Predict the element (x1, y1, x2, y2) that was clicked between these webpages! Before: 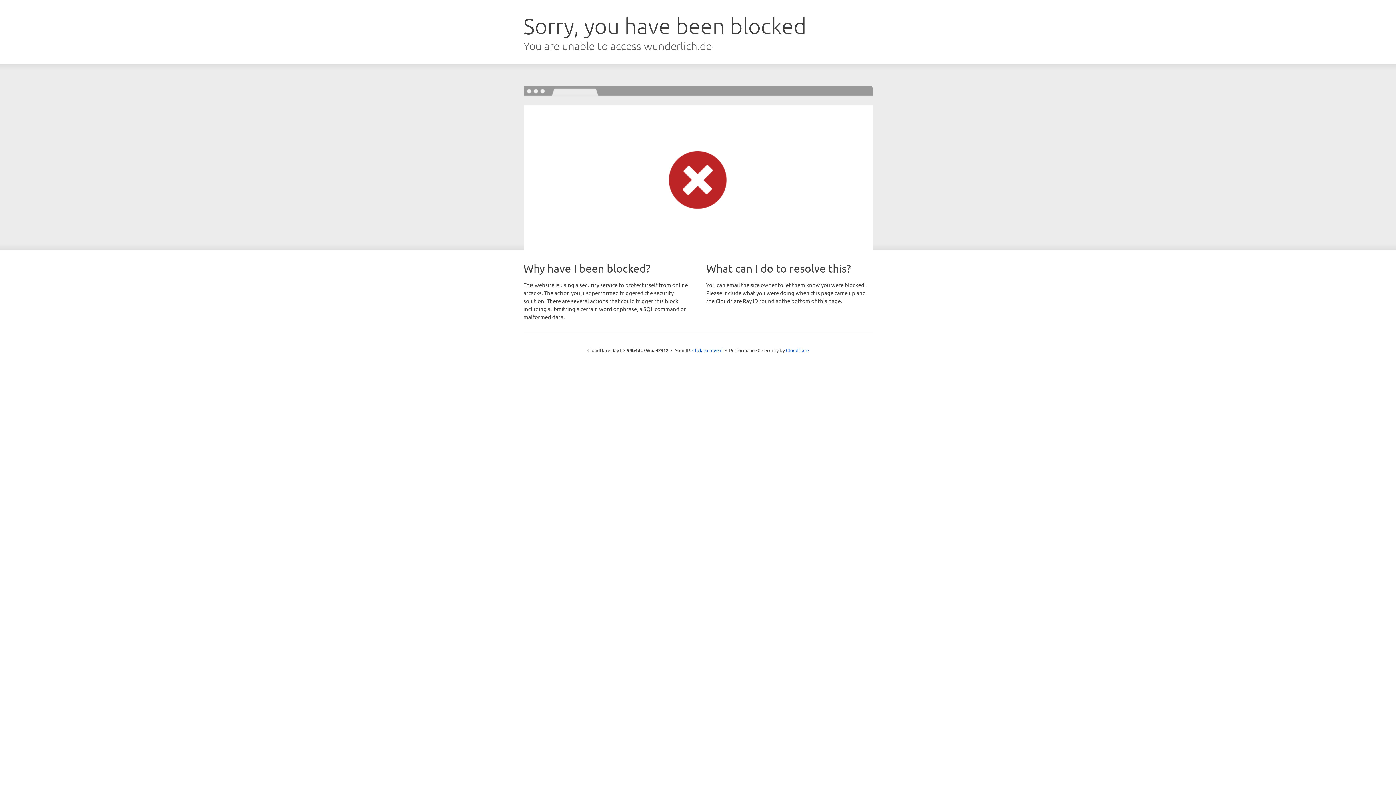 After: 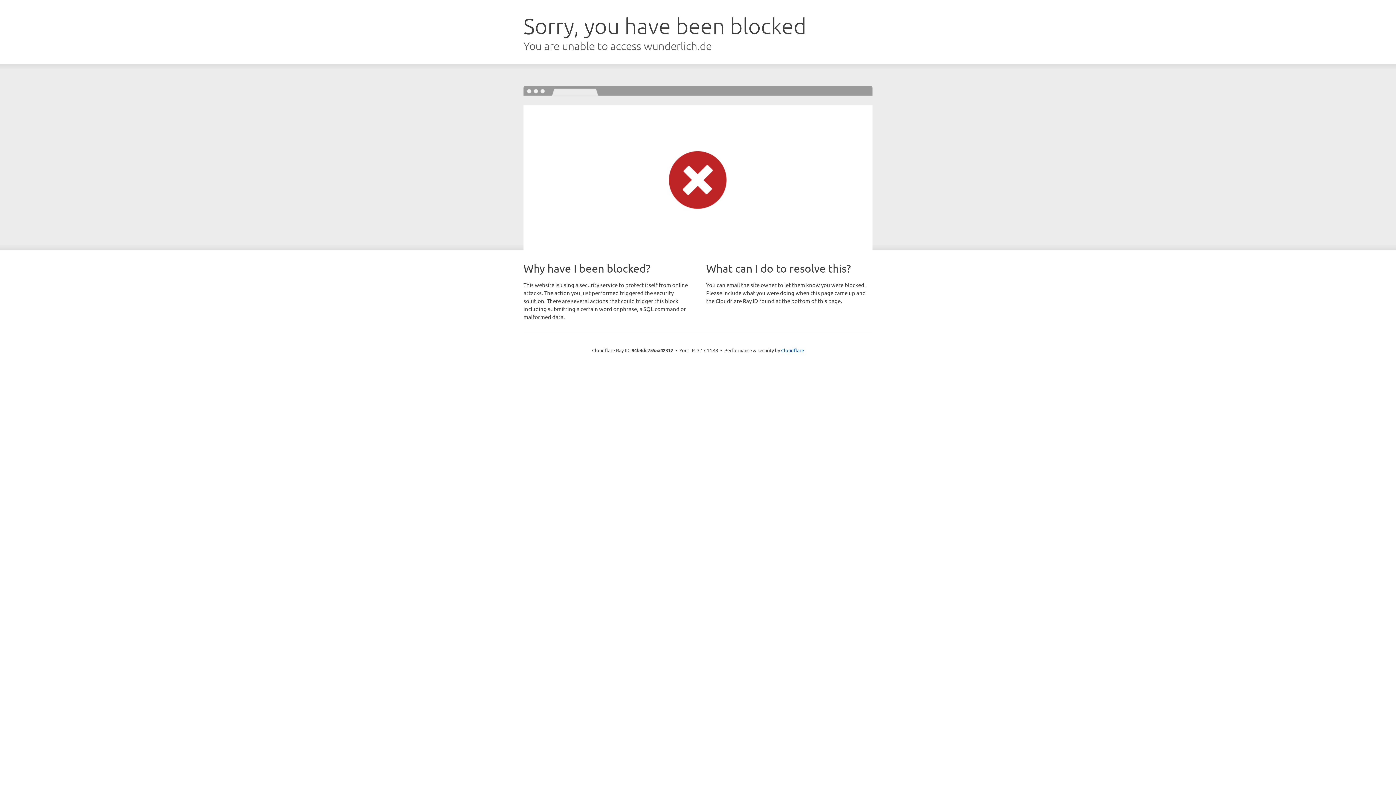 Action: label: Click to reveal bbox: (692, 346, 722, 353)